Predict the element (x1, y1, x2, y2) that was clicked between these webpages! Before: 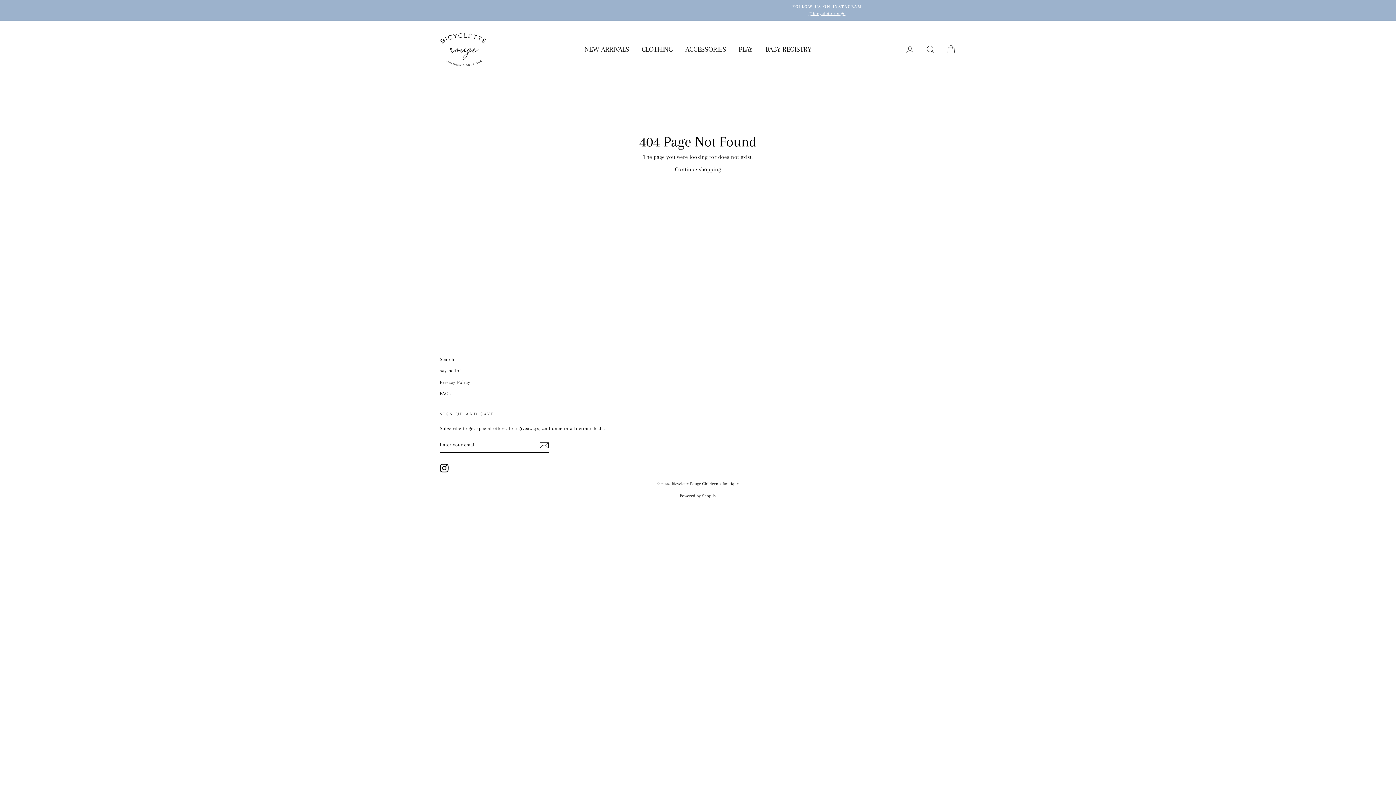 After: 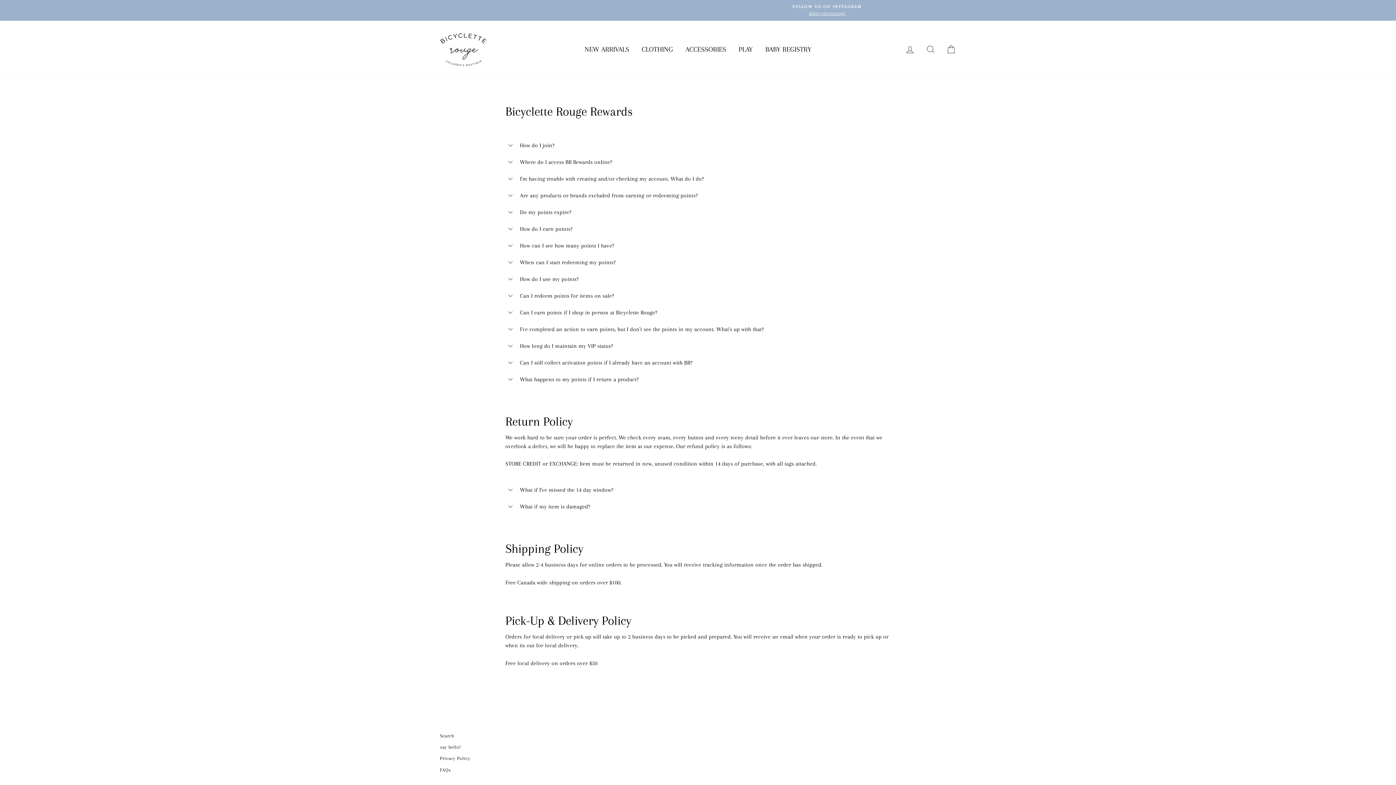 Action: label: FAQs bbox: (440, 388, 451, 398)